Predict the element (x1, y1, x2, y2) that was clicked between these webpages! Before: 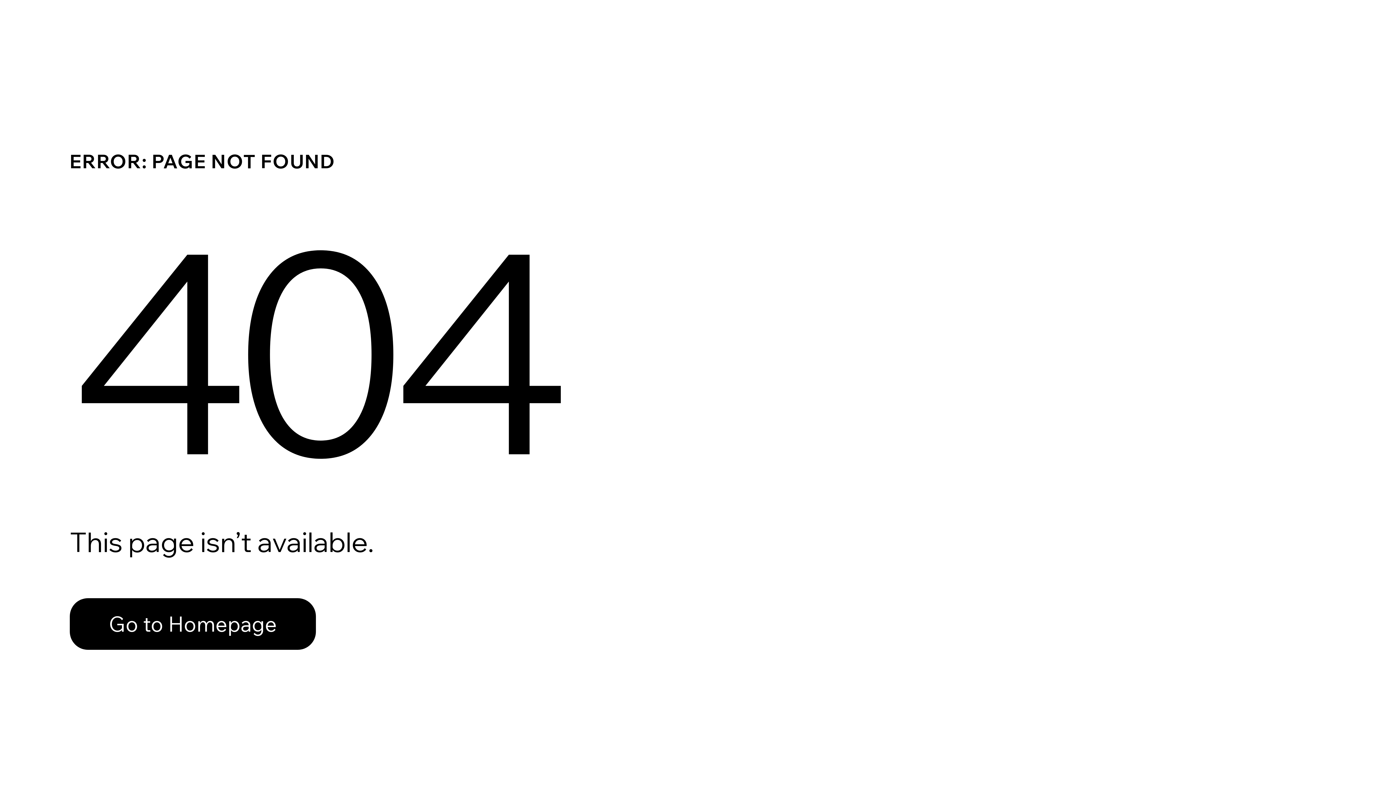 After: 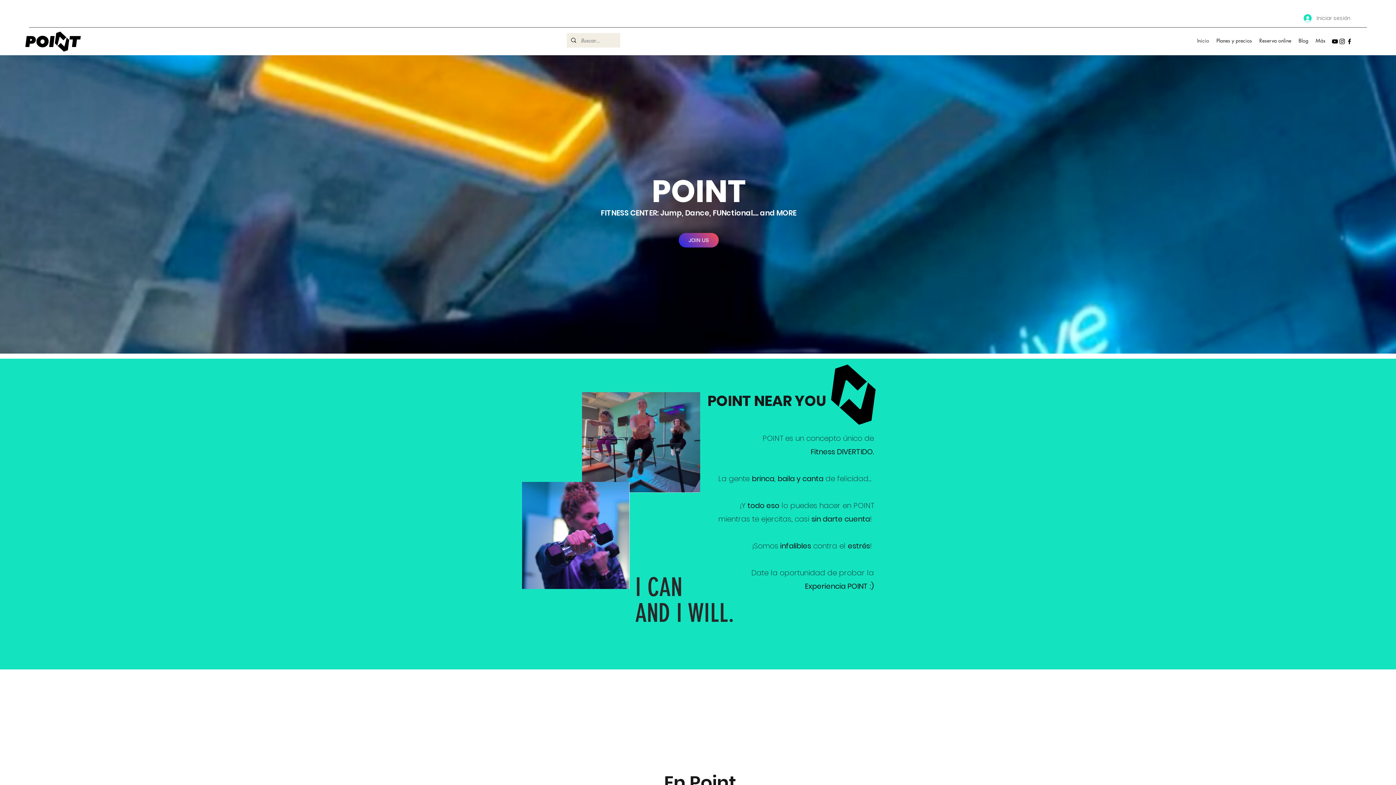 Action: label: Go to Homepage bbox: (69, 582, 768, 659)